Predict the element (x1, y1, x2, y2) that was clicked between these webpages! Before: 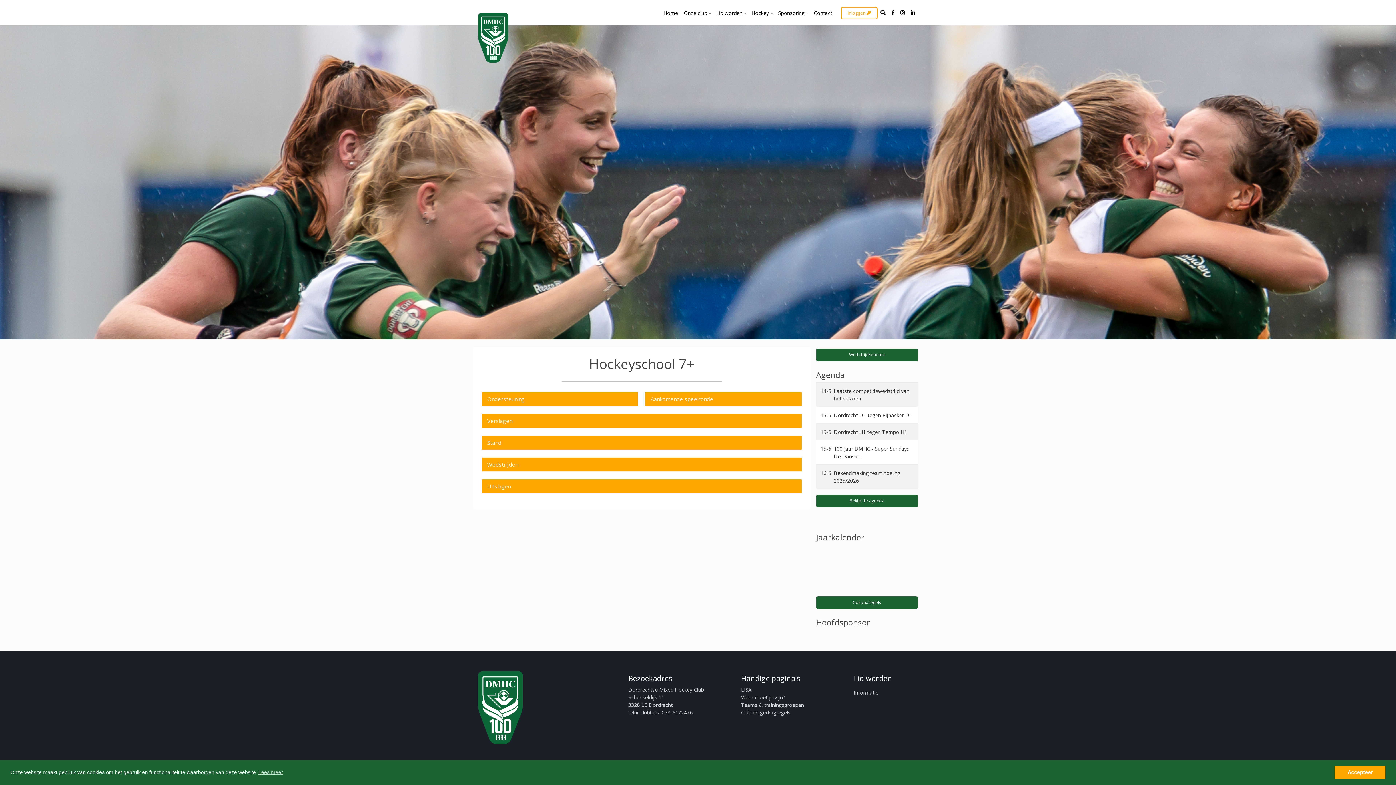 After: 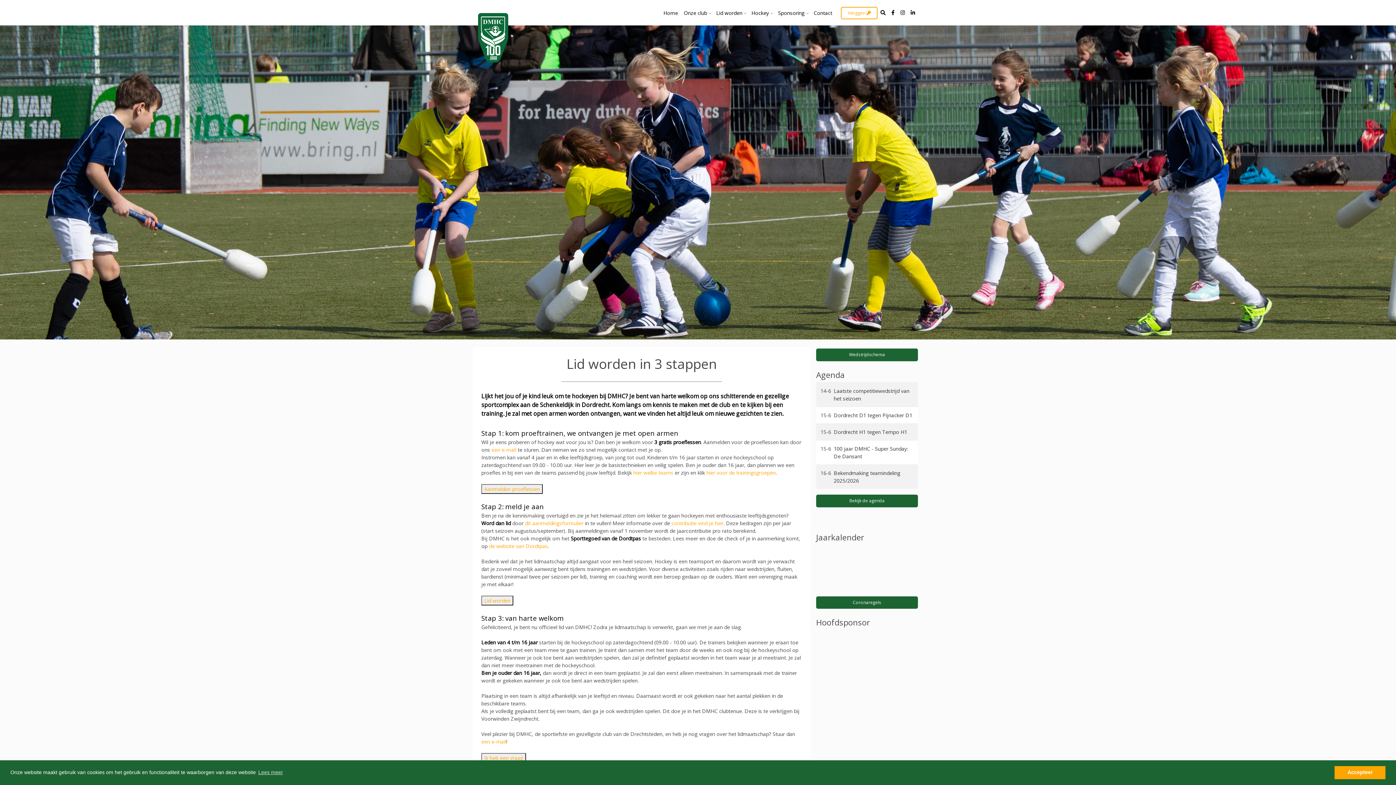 Action: bbox: (853, 689, 878, 696) label: Informatie